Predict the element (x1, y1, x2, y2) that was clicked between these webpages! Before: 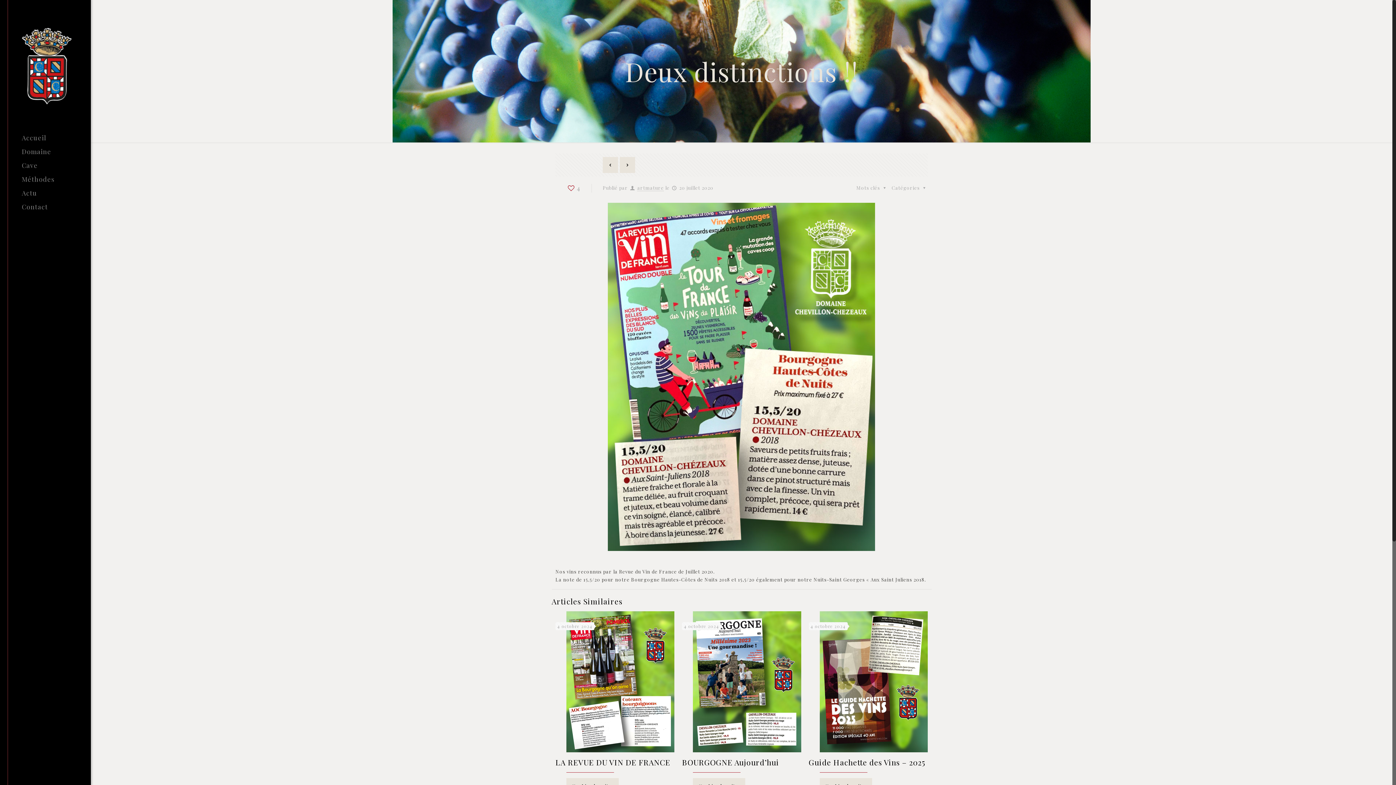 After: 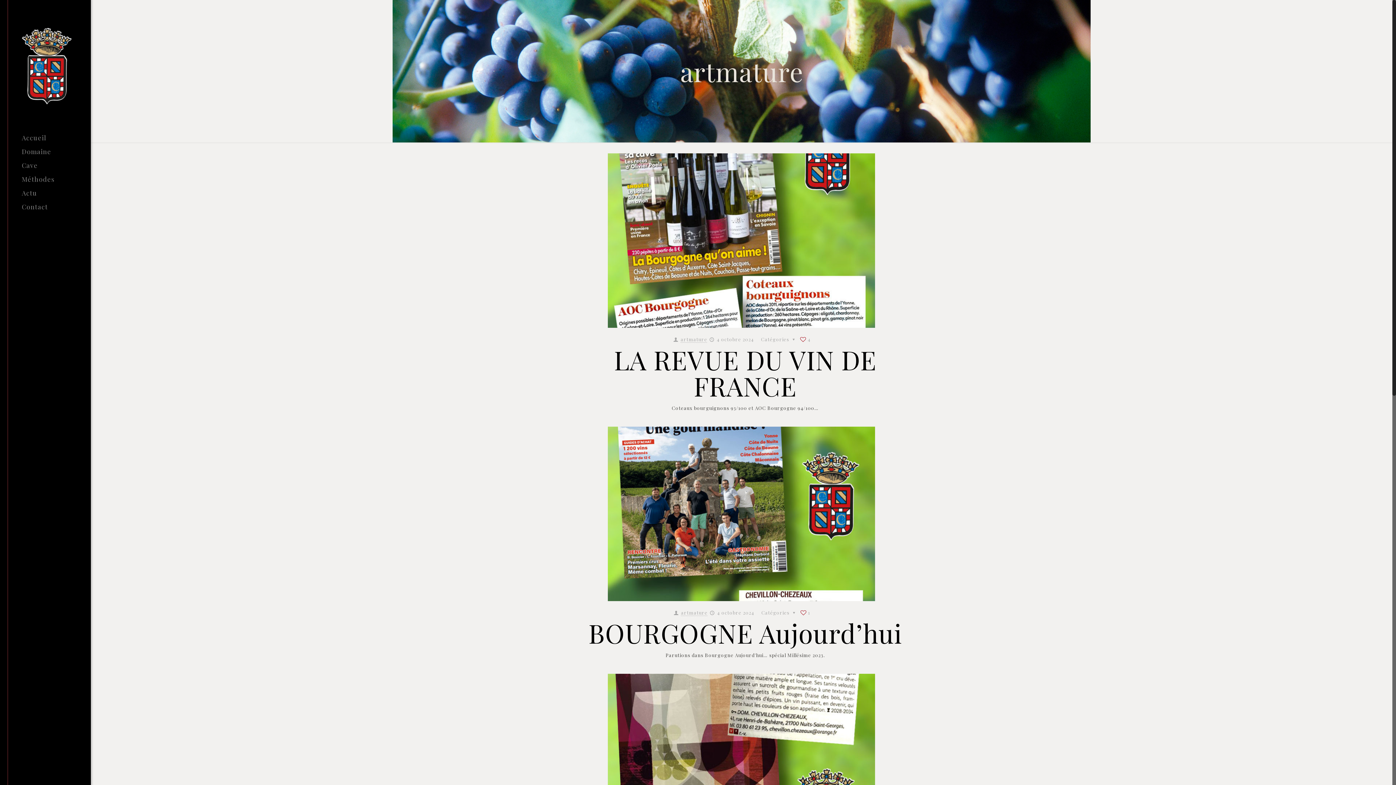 Action: bbox: (637, 184, 664, 191) label: artmature